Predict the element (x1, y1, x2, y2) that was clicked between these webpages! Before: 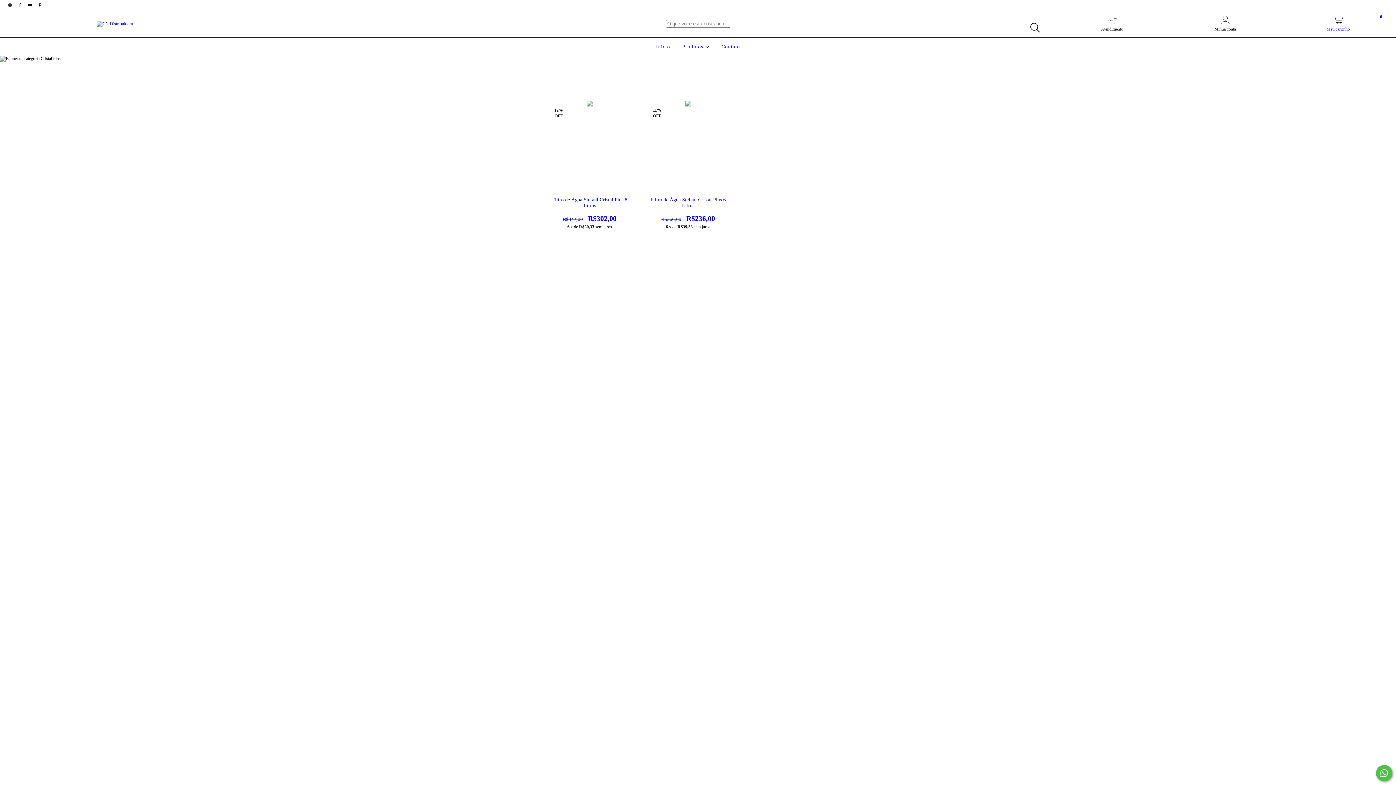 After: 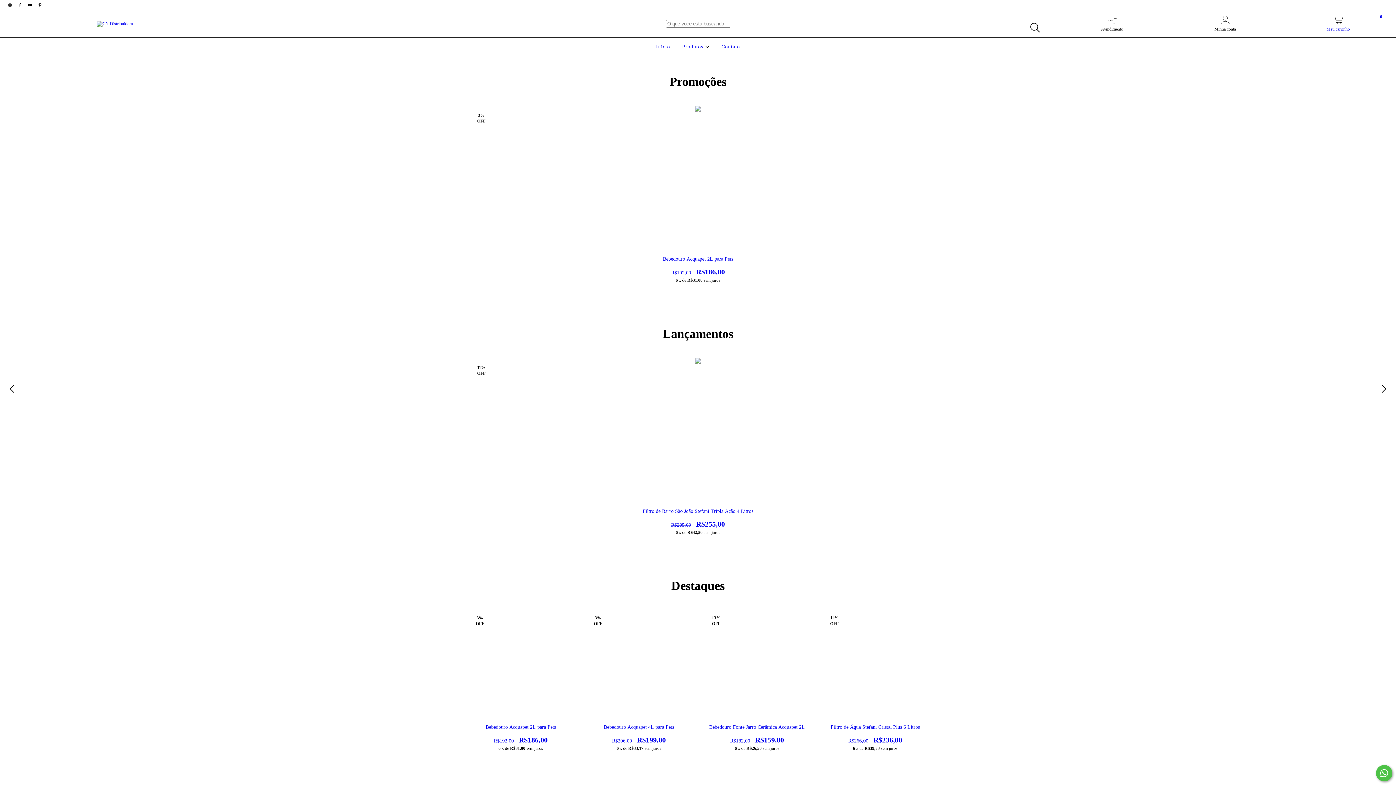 Action: label: Início bbox: (654, 44, 672, 49)